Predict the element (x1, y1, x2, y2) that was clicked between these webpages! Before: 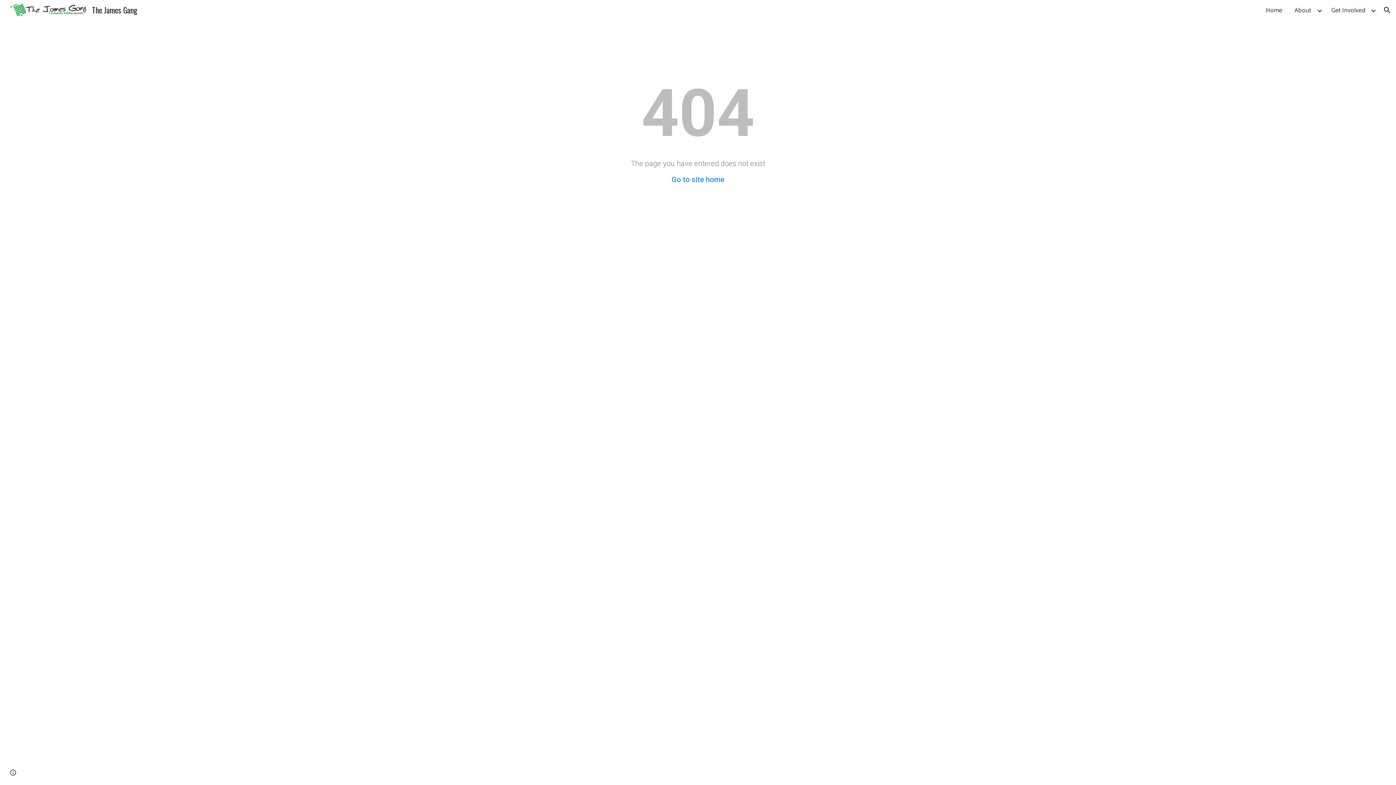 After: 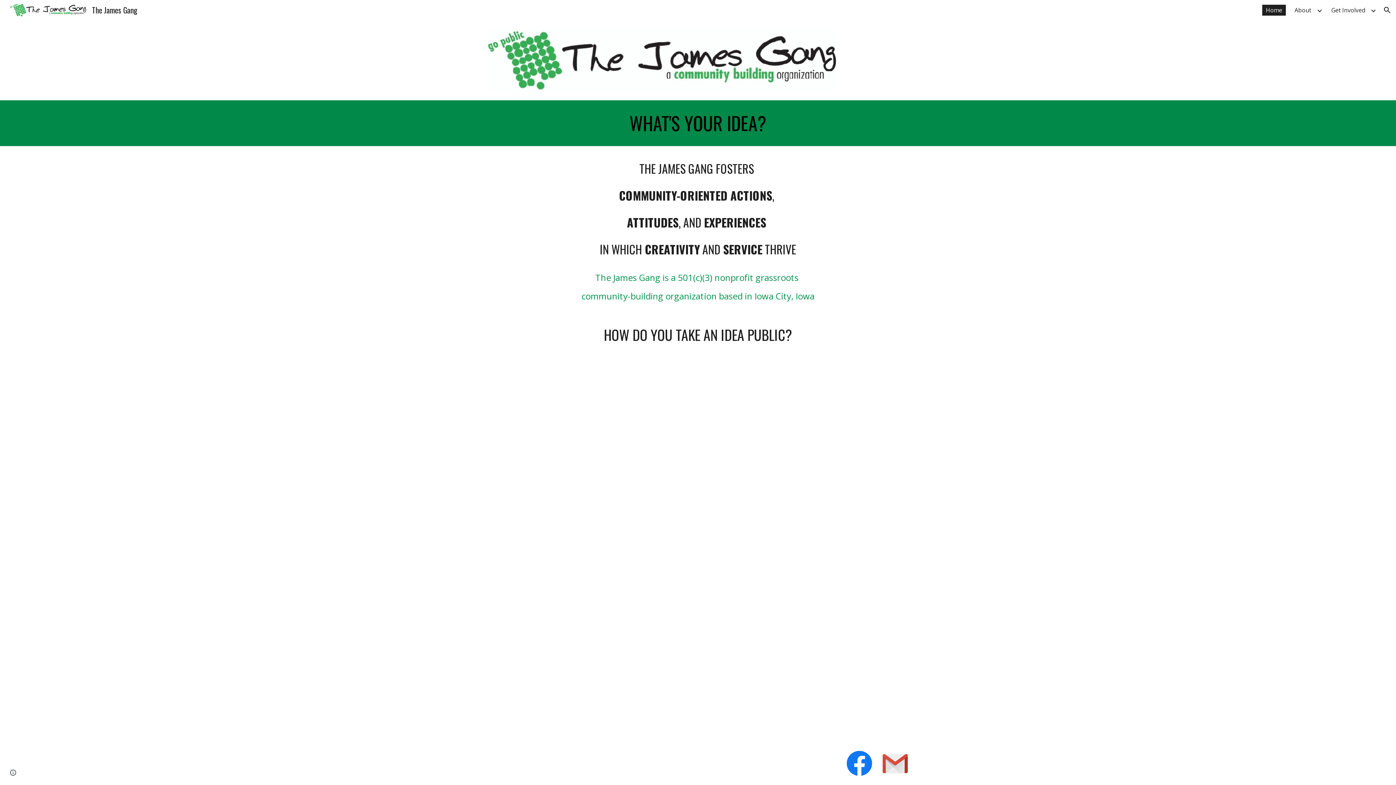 Action: bbox: (5, 3, 141, 14) label: The James Gang